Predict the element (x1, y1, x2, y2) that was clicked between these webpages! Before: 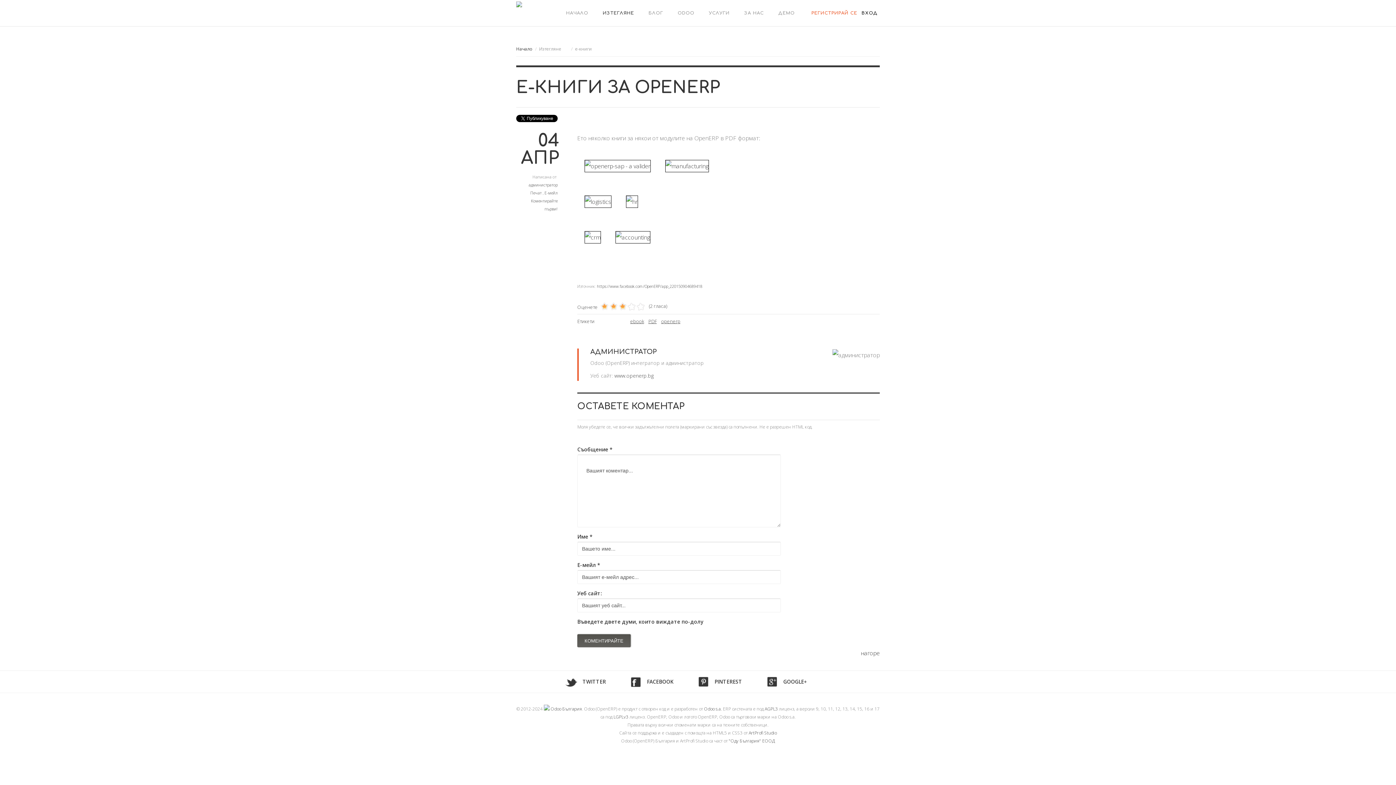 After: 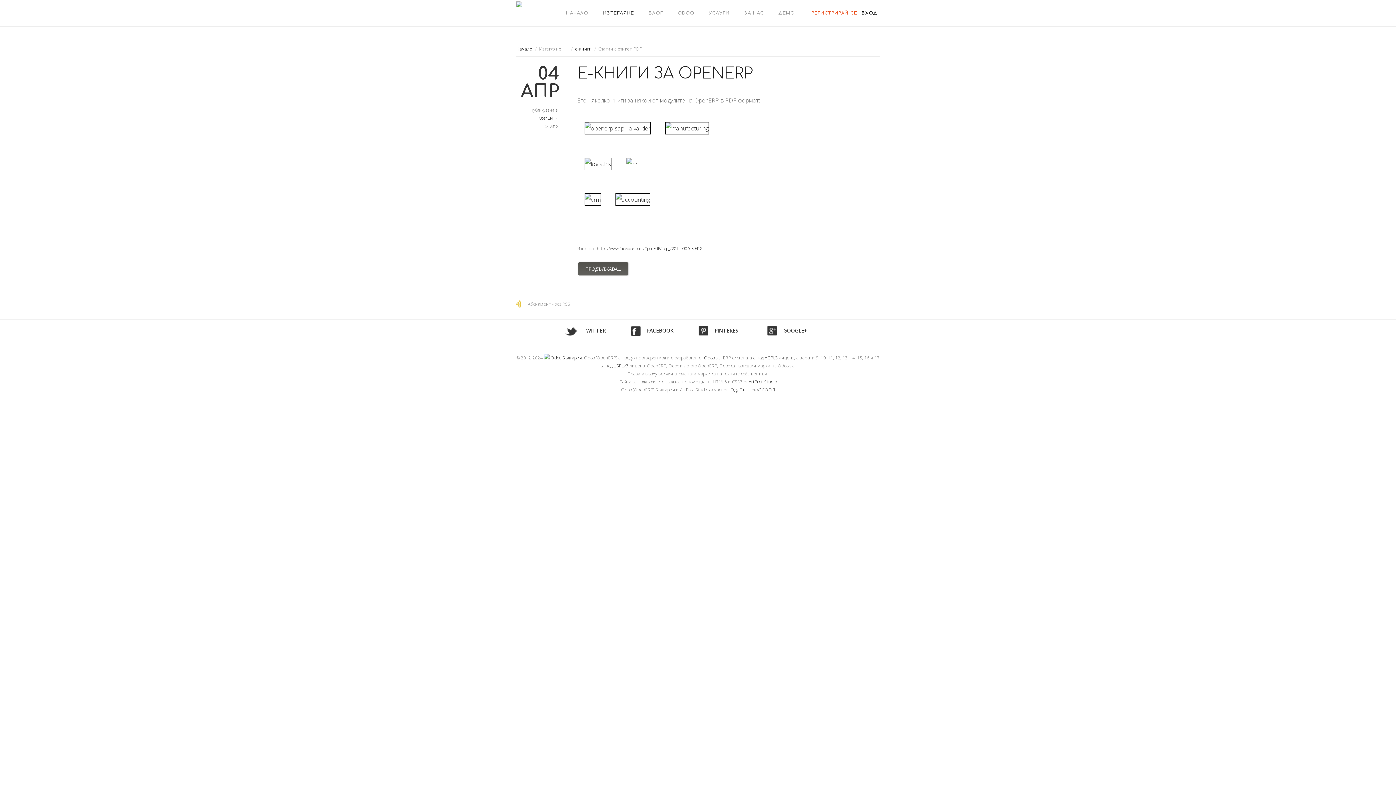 Action: label: PDF bbox: (648, 318, 656, 324)